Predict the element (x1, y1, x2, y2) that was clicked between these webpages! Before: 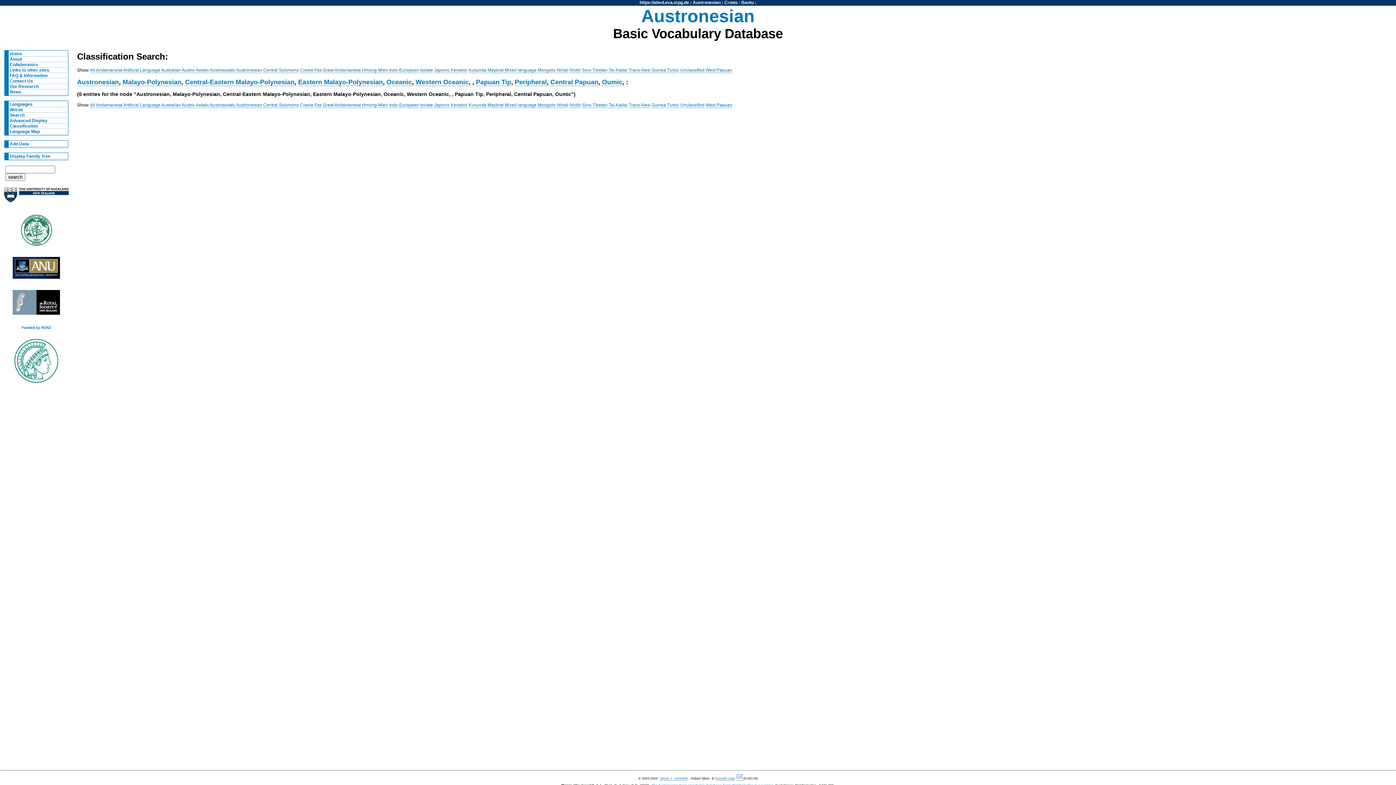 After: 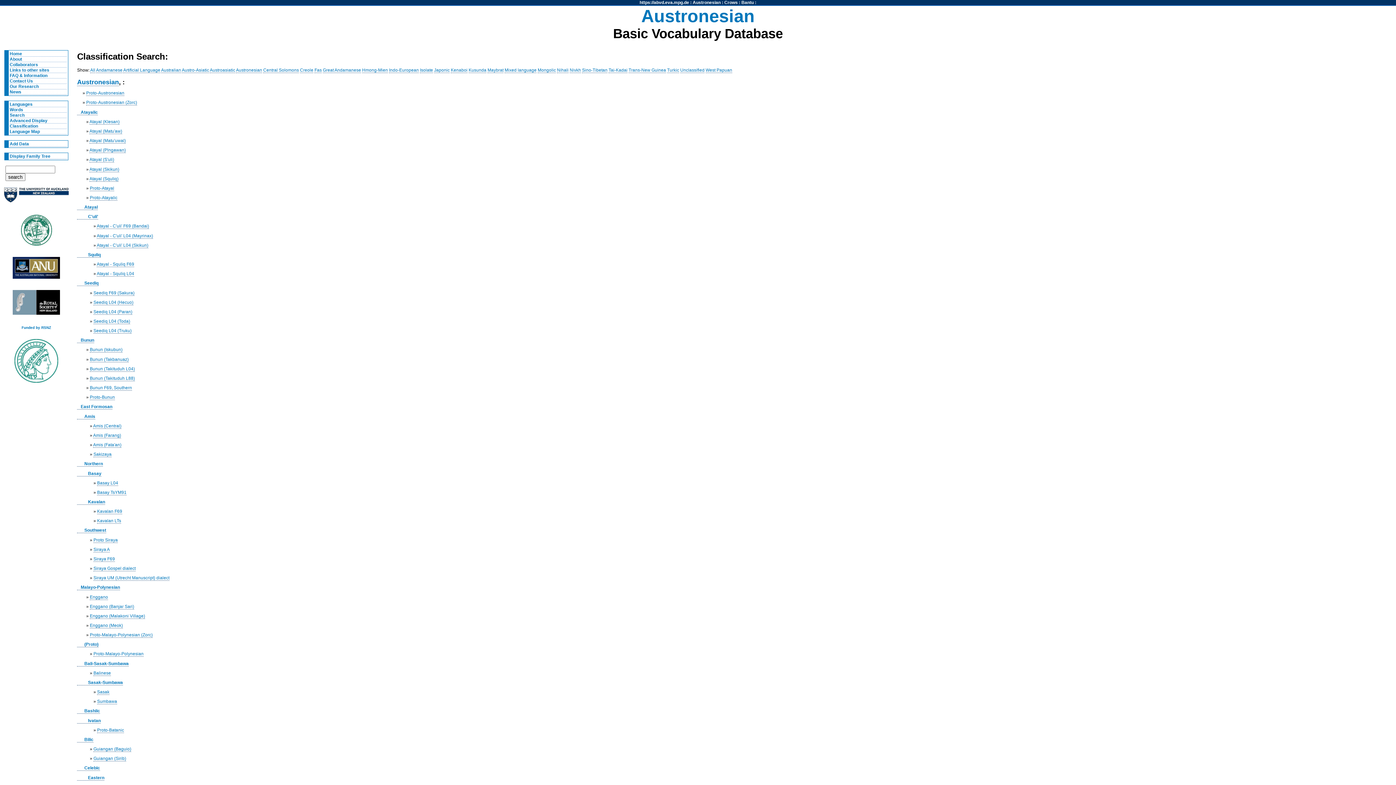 Action: bbox: (236, 102, 262, 107) label: Austronesian